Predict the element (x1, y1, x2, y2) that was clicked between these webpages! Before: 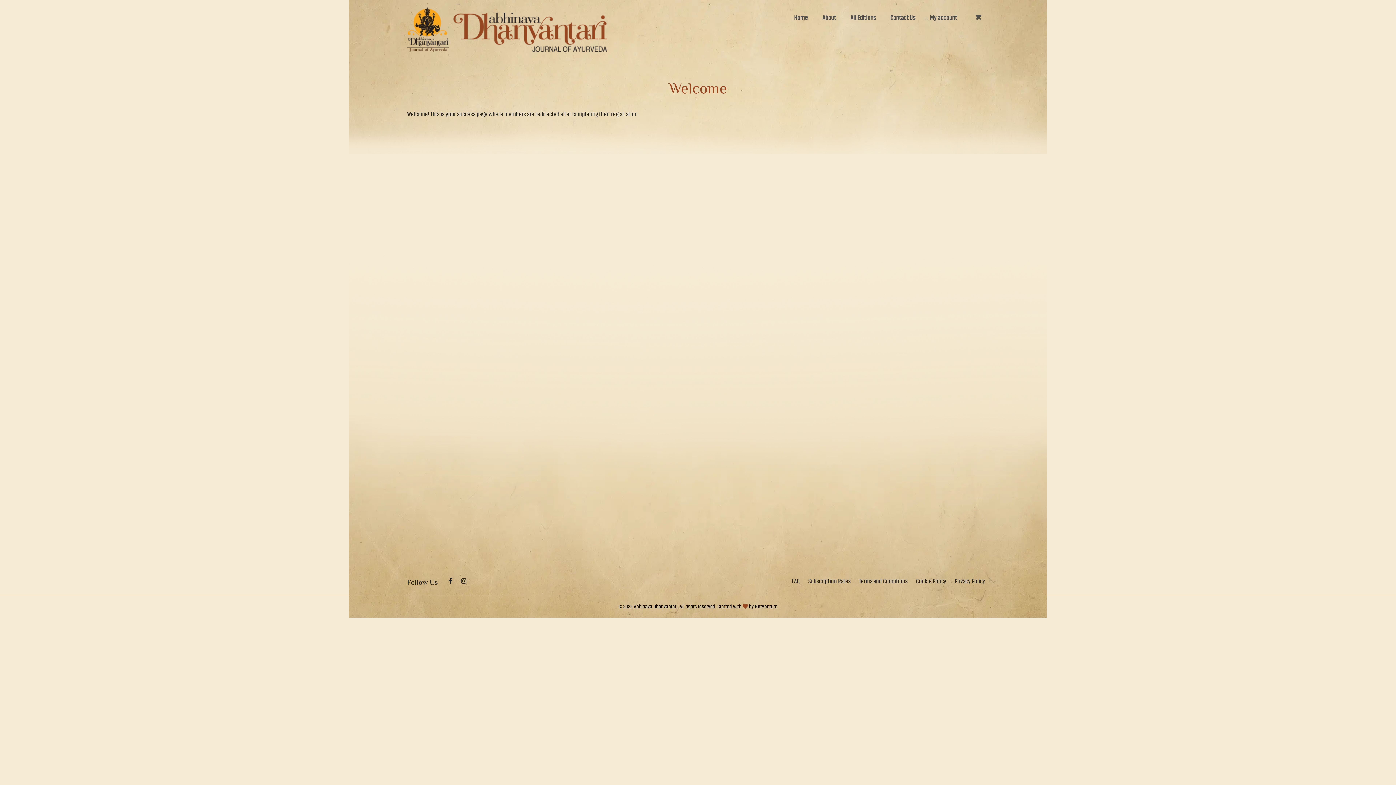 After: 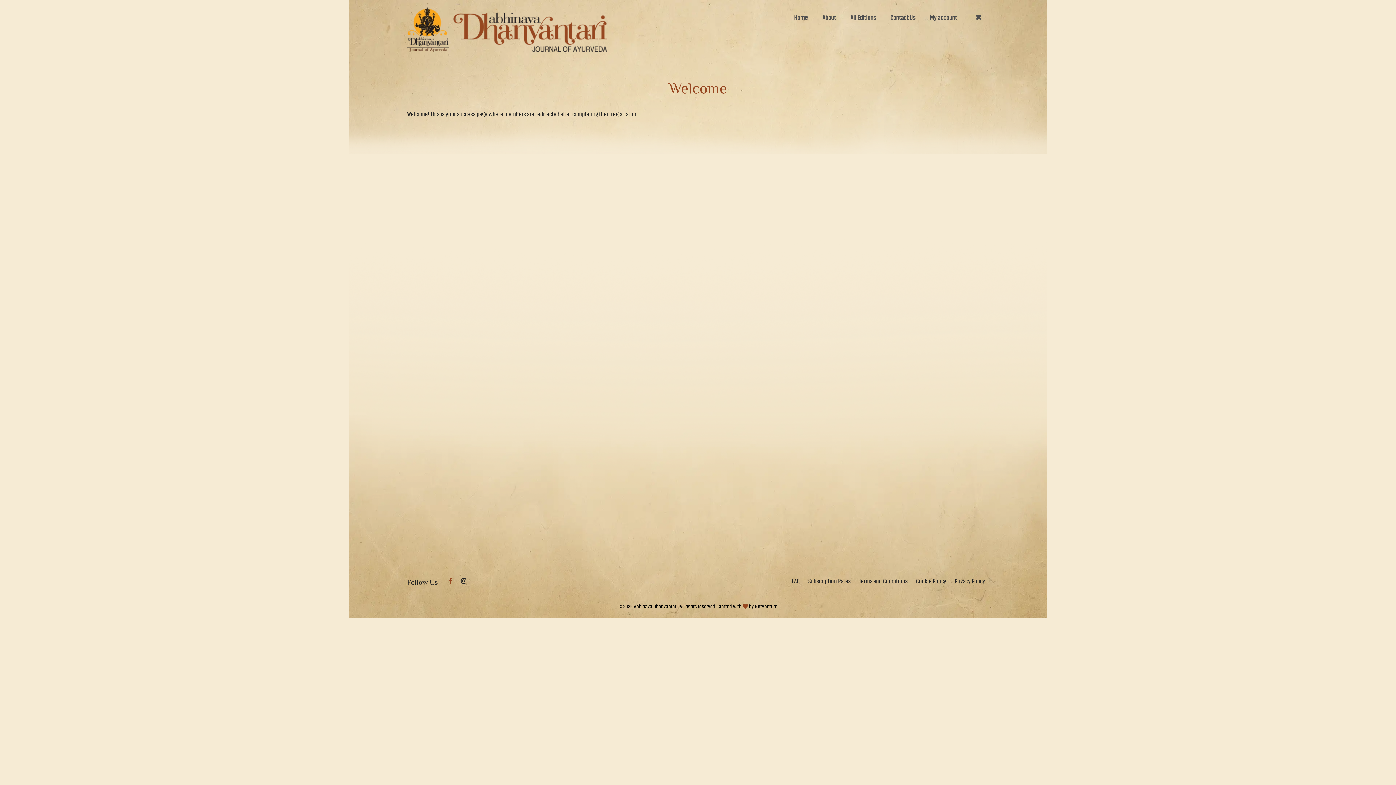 Action: bbox: (445, 578, 456, 584)